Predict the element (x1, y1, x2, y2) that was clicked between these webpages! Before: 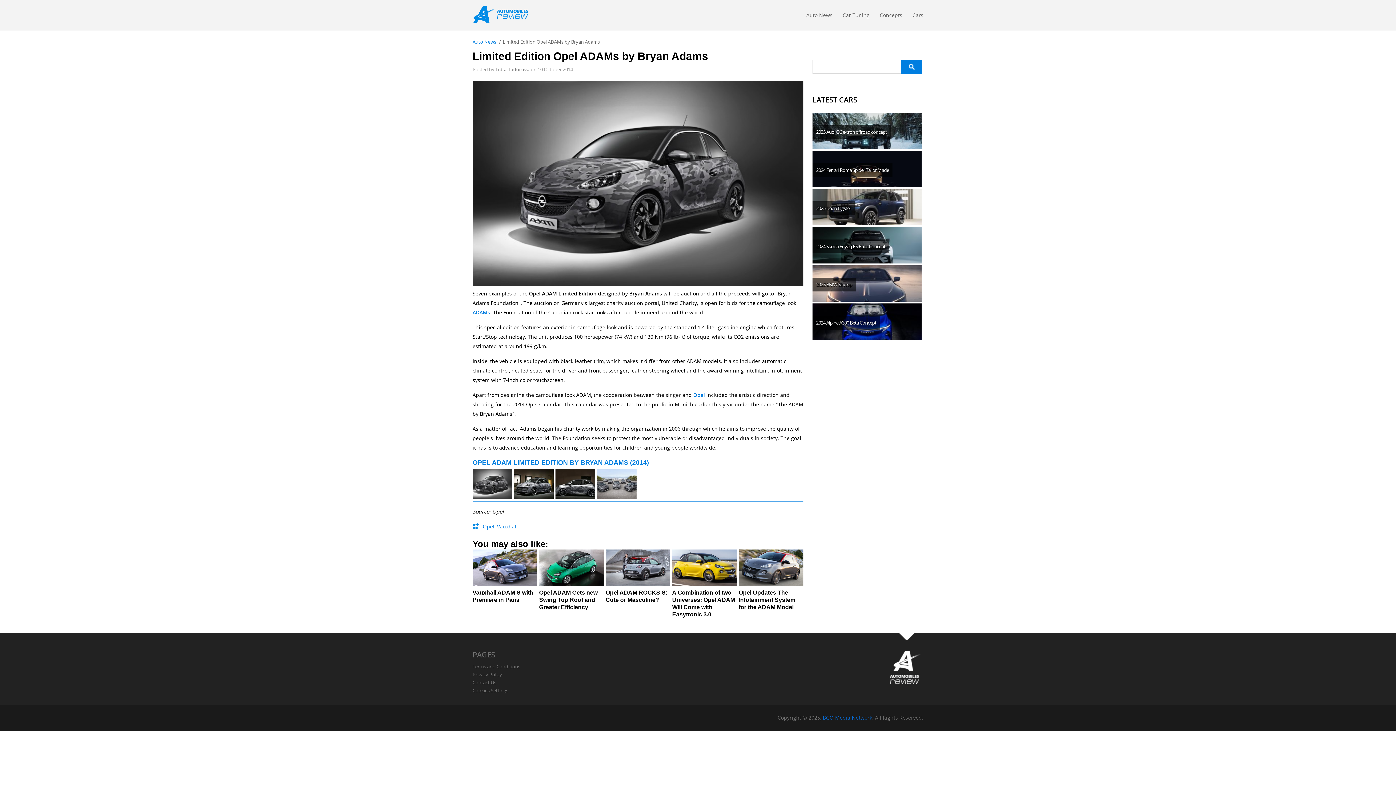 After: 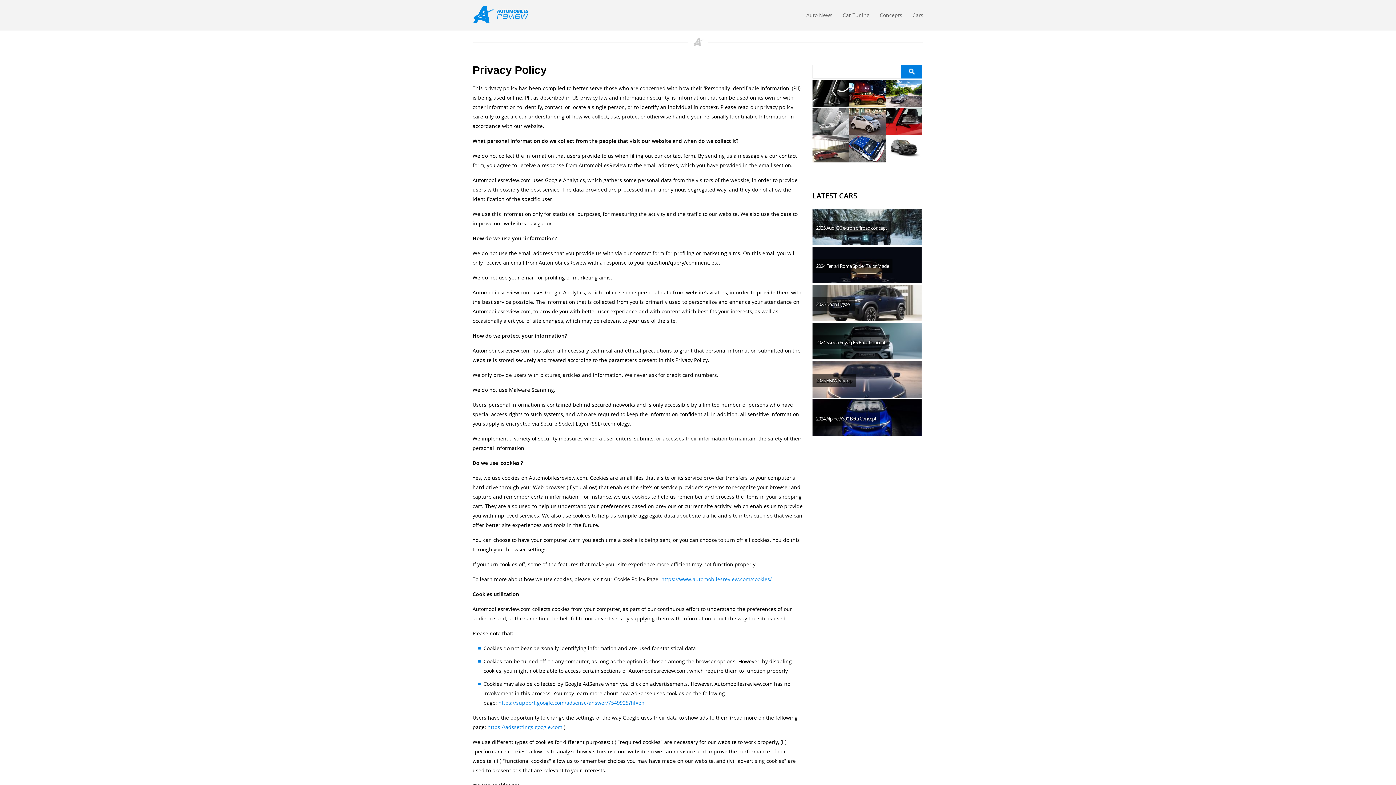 Action: bbox: (472, 671, 502, 678) label: Privacy Policy